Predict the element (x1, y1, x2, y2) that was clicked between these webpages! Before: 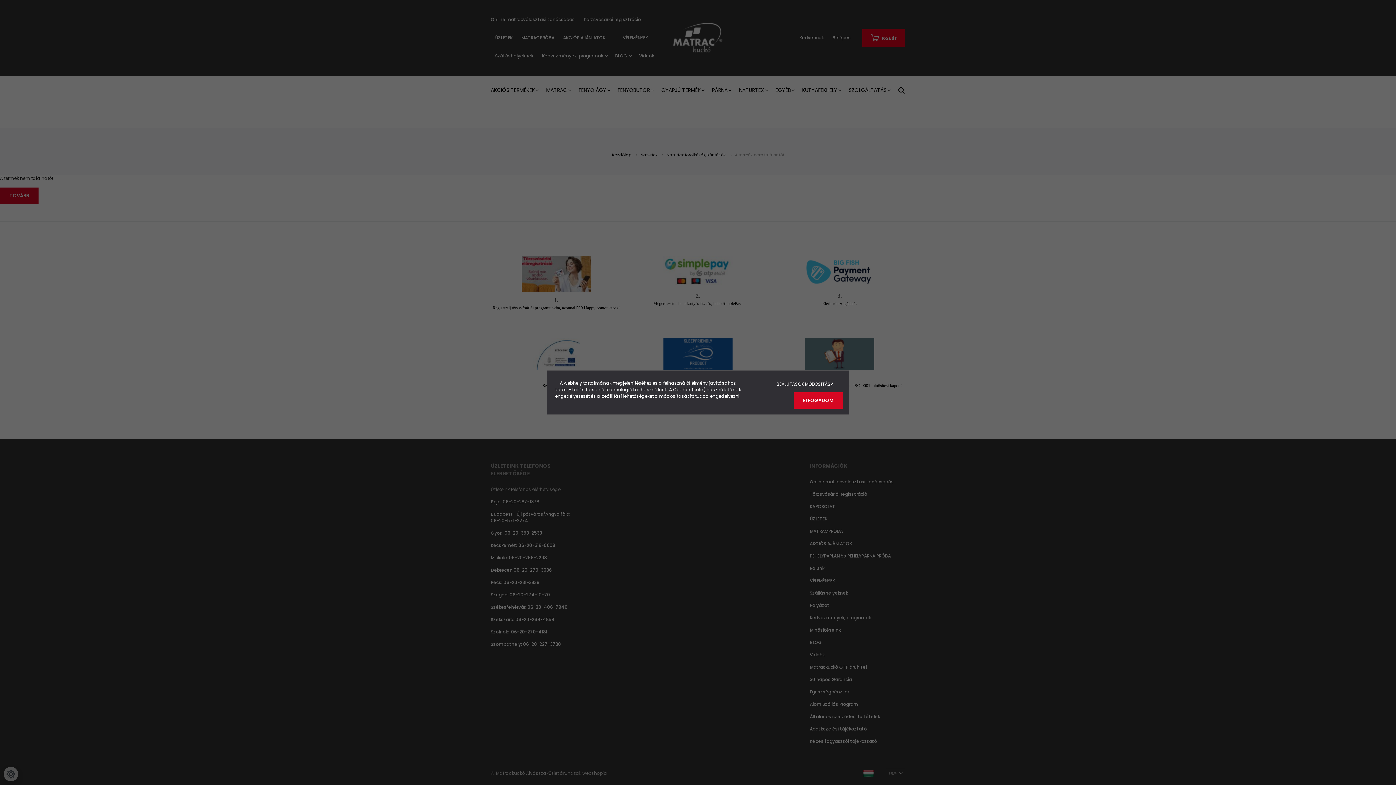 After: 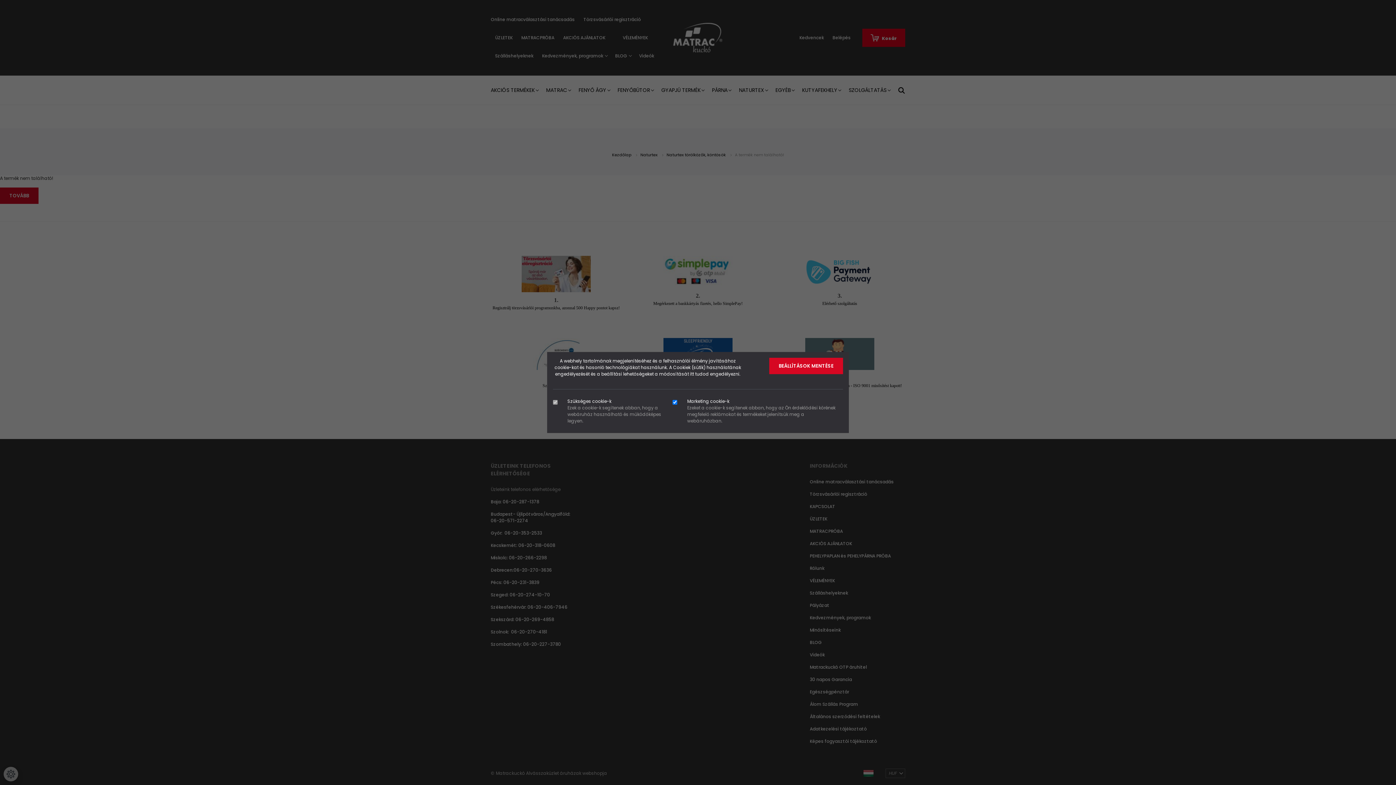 Action: label: BEÁLLÍTÁSOK MÓDOSÍTÁSA bbox: (767, 376, 843, 392)